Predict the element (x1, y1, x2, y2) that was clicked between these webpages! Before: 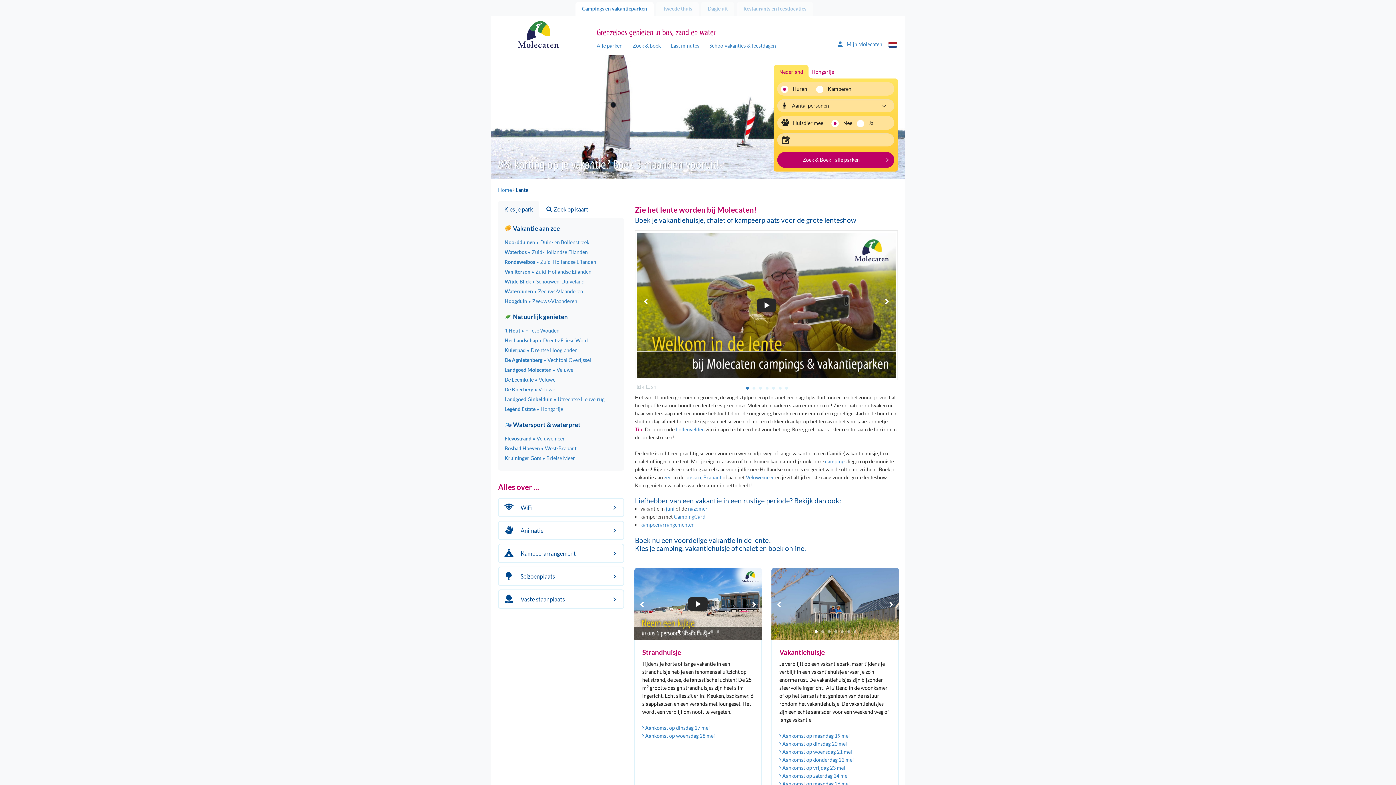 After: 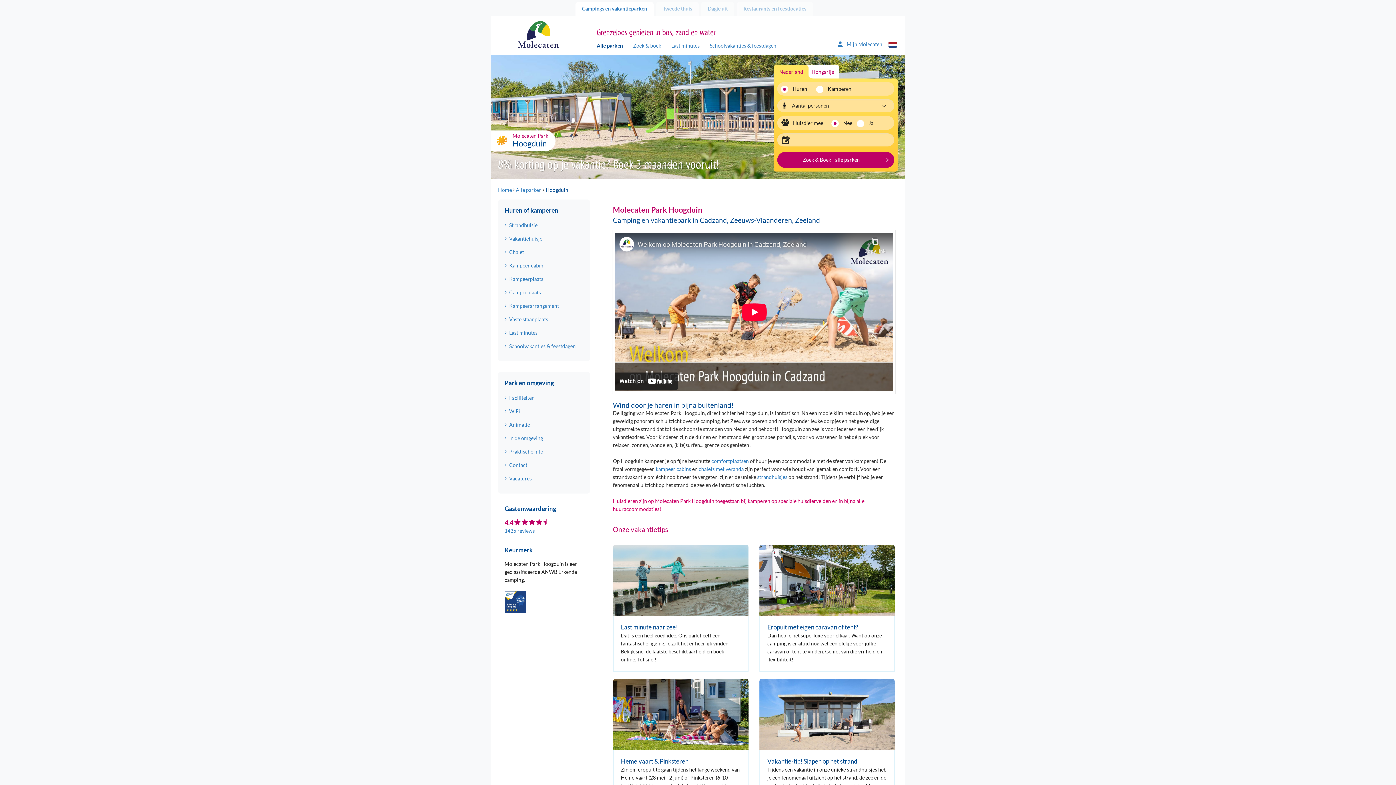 Action: bbox: (504, 297, 617, 305) label: Hoogduin Zeeuws-Vlaanderen